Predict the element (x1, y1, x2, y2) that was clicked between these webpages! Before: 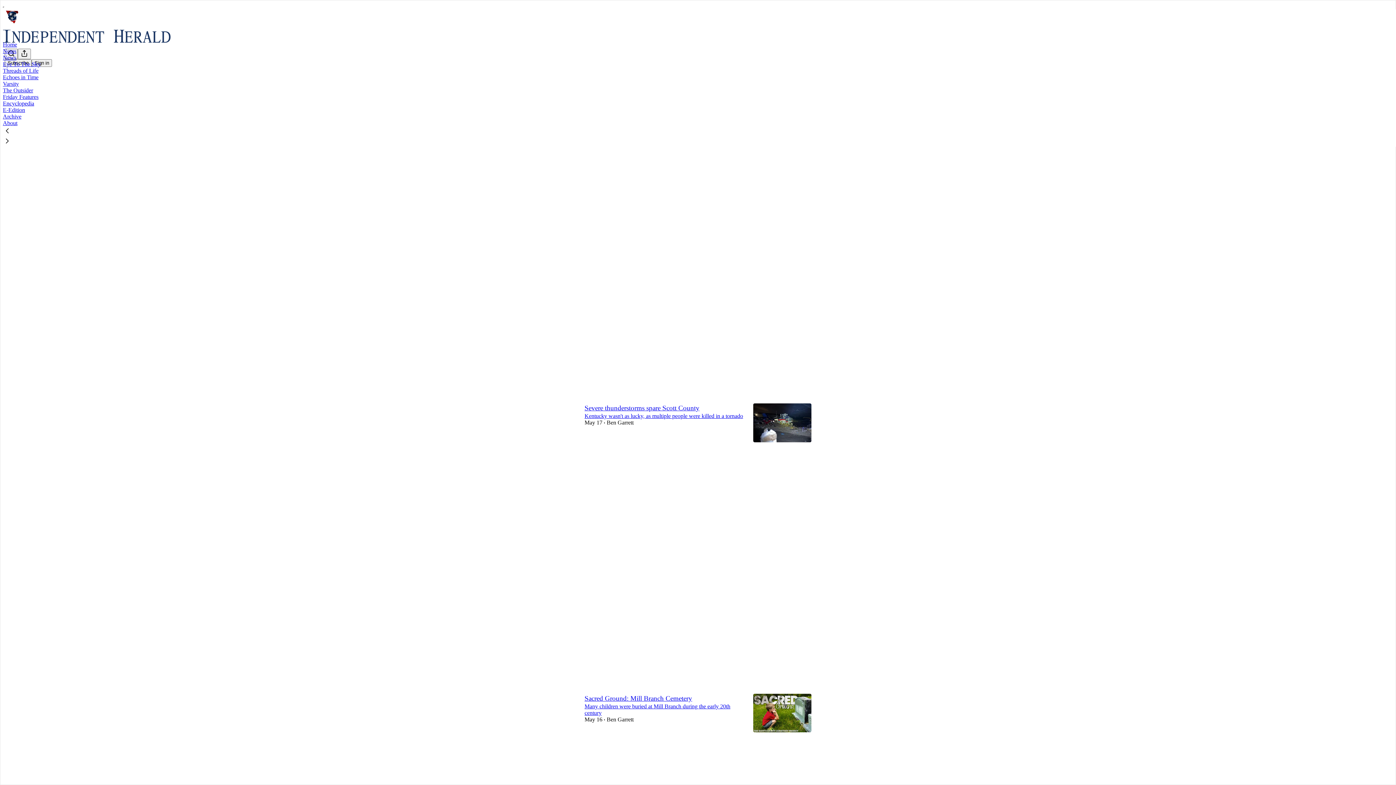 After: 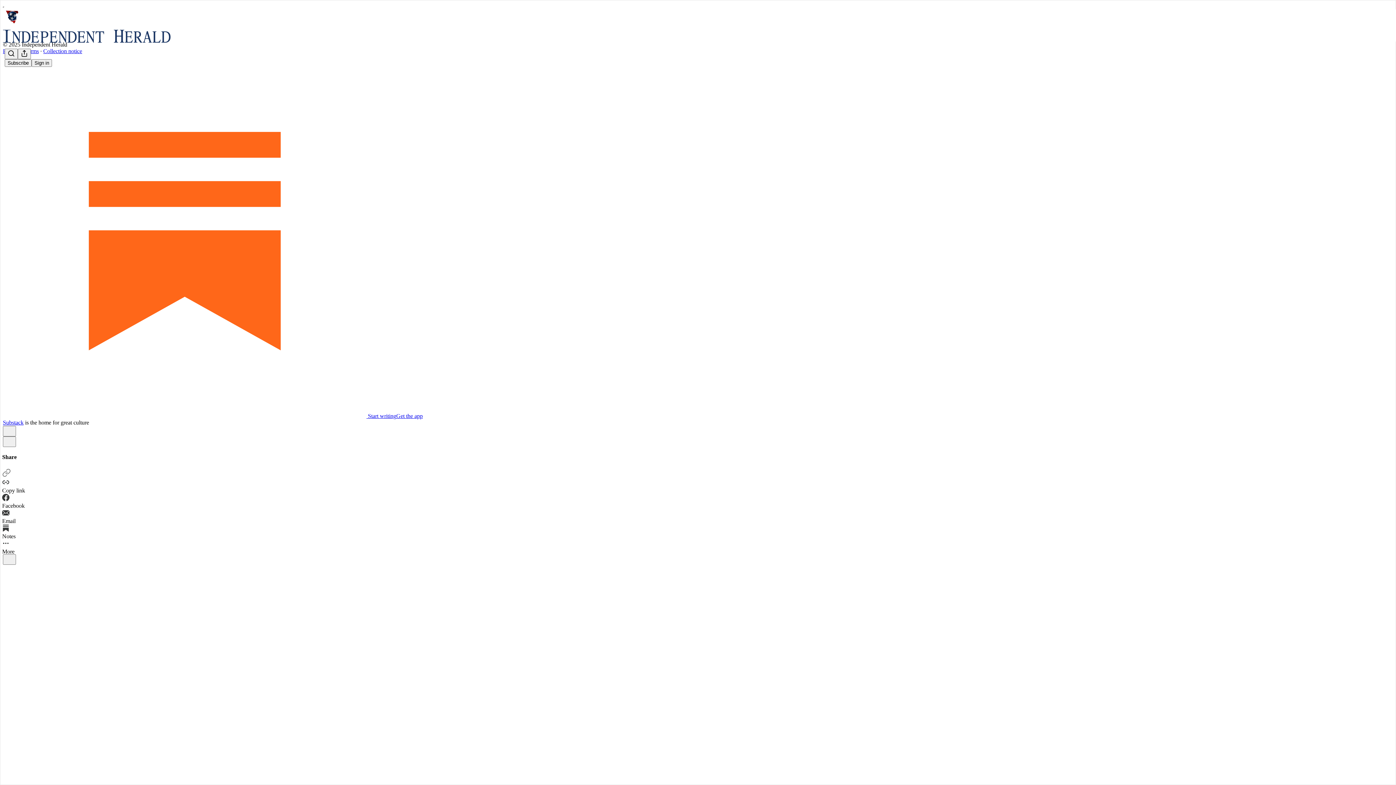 Action: bbox: (584, 413, 743, 419) label: Kentucky wasn't as lucky, as multiple people were killed in a tornado